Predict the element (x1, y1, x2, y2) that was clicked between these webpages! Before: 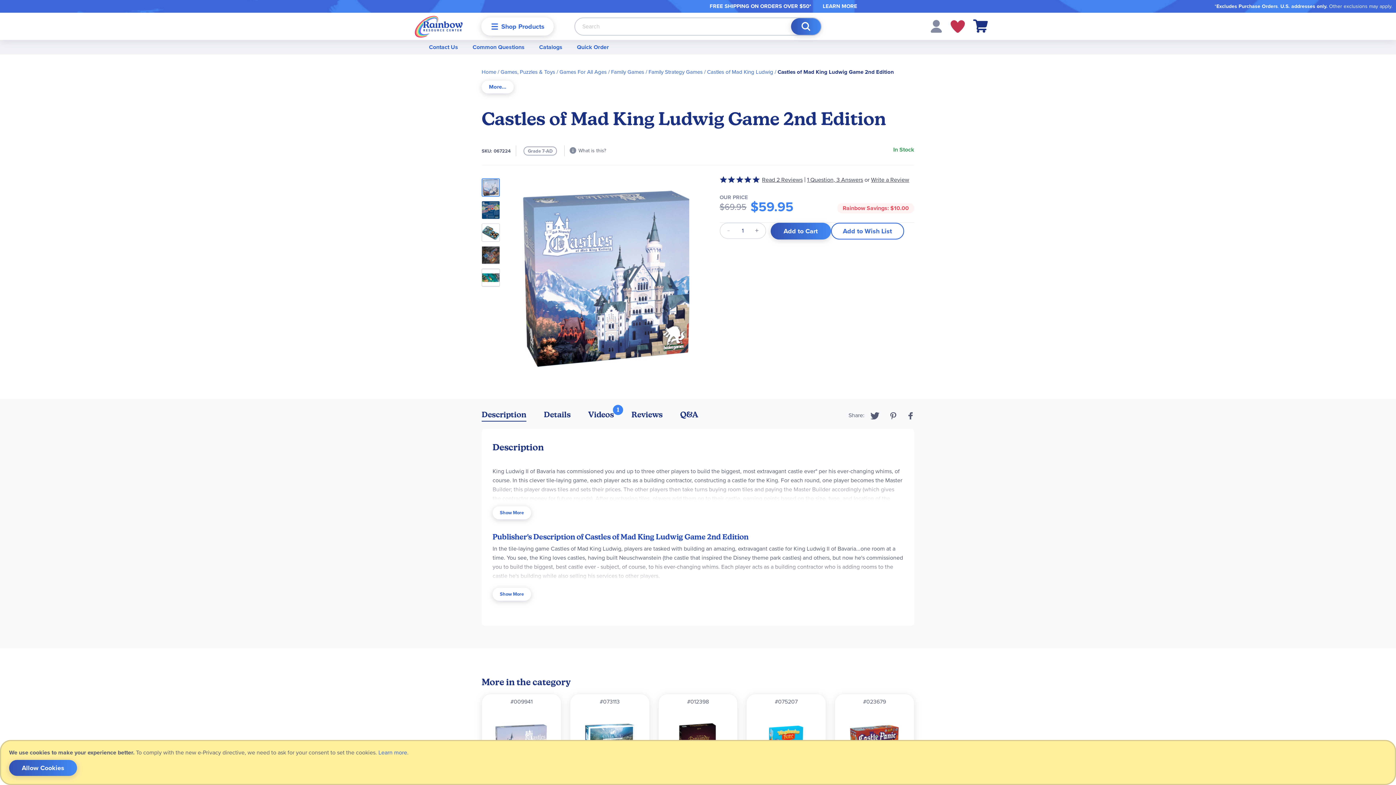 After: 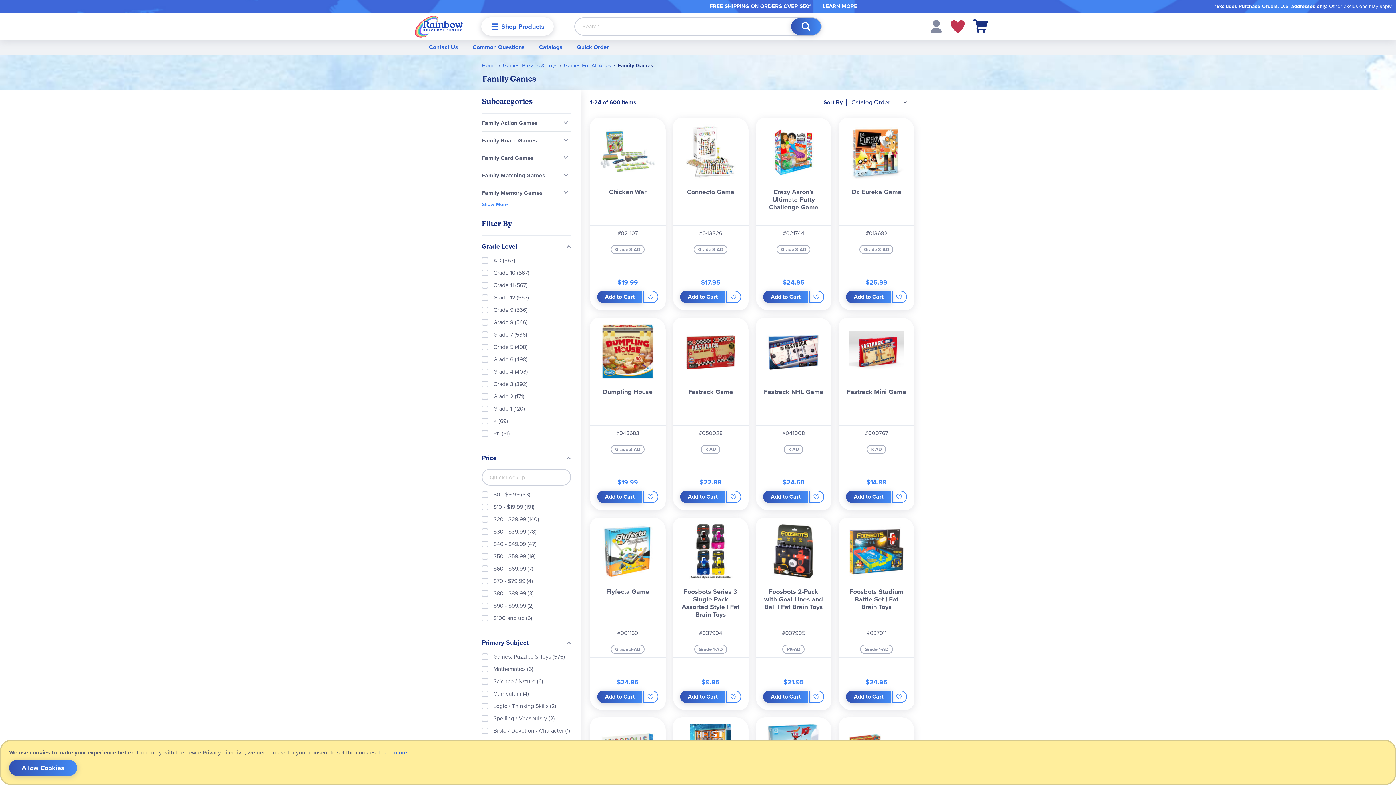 Action: bbox: (611, 68, 644, 76) label: Family Games